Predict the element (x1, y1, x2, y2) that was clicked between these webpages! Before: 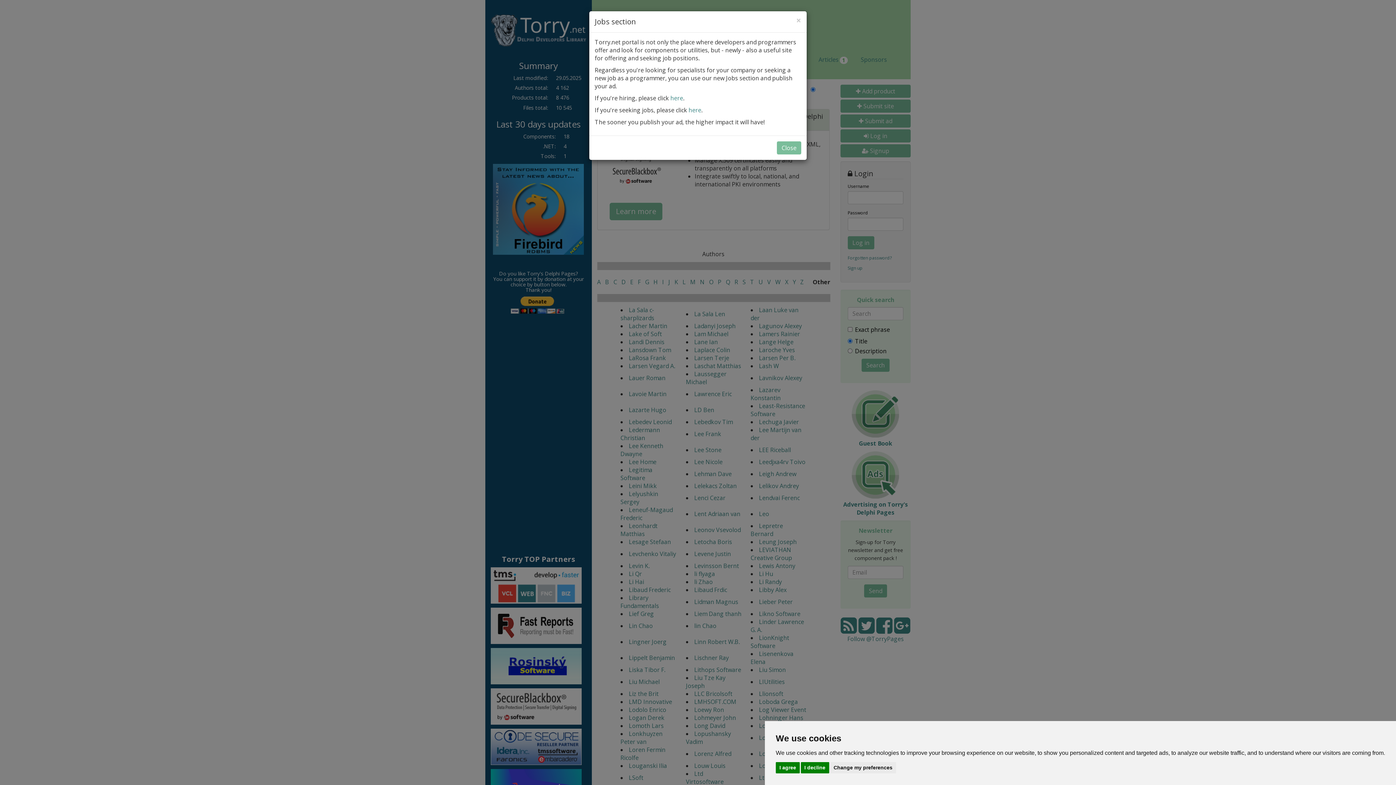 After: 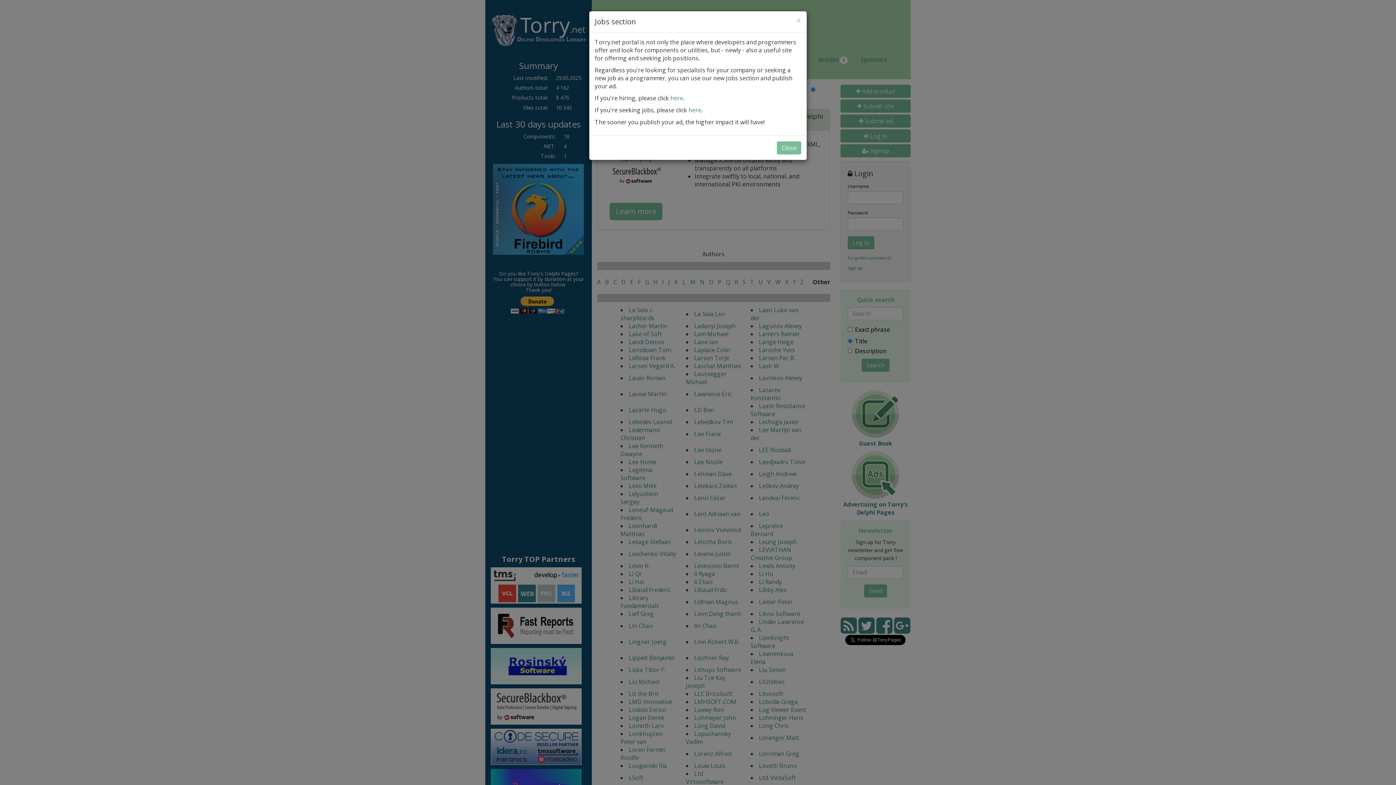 Action: label: I agree bbox: (776, 762, 800, 773)